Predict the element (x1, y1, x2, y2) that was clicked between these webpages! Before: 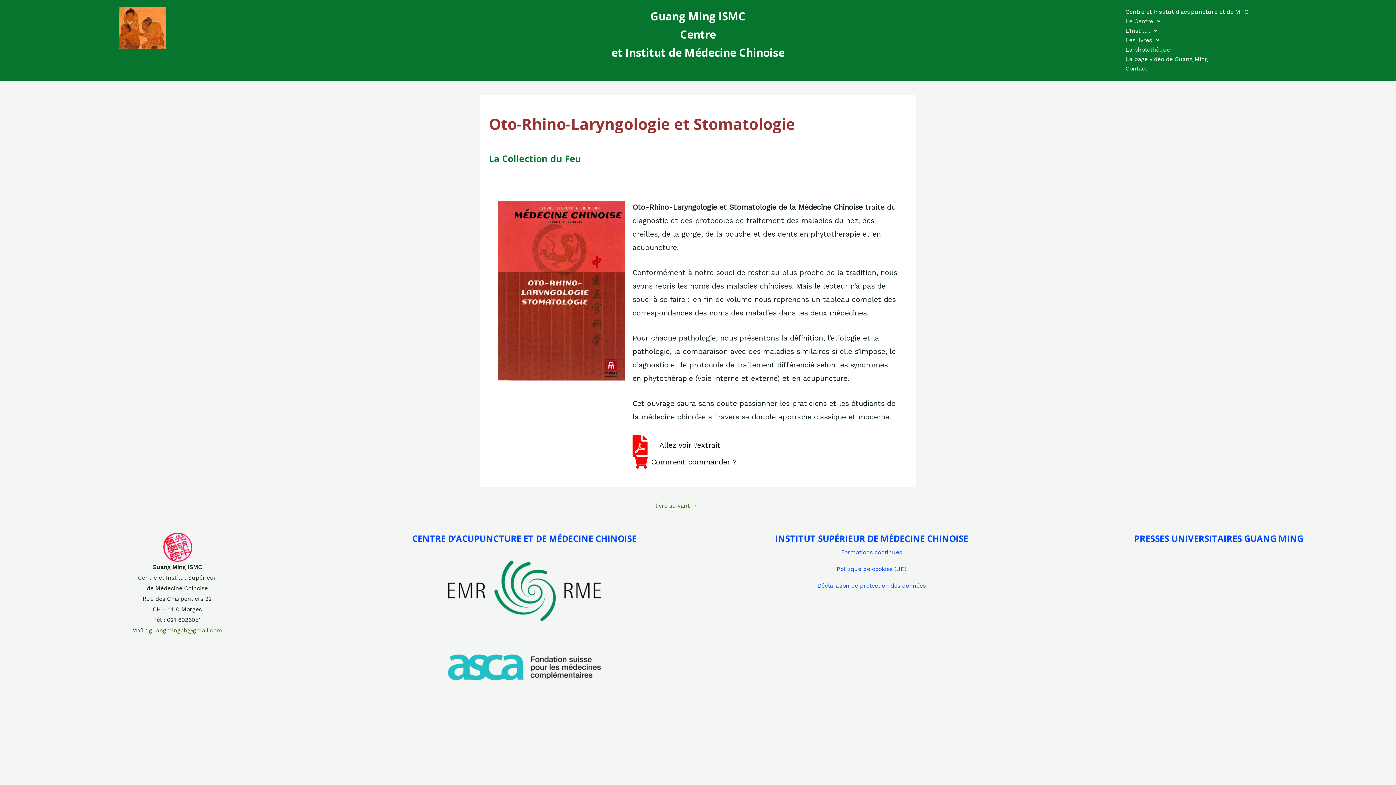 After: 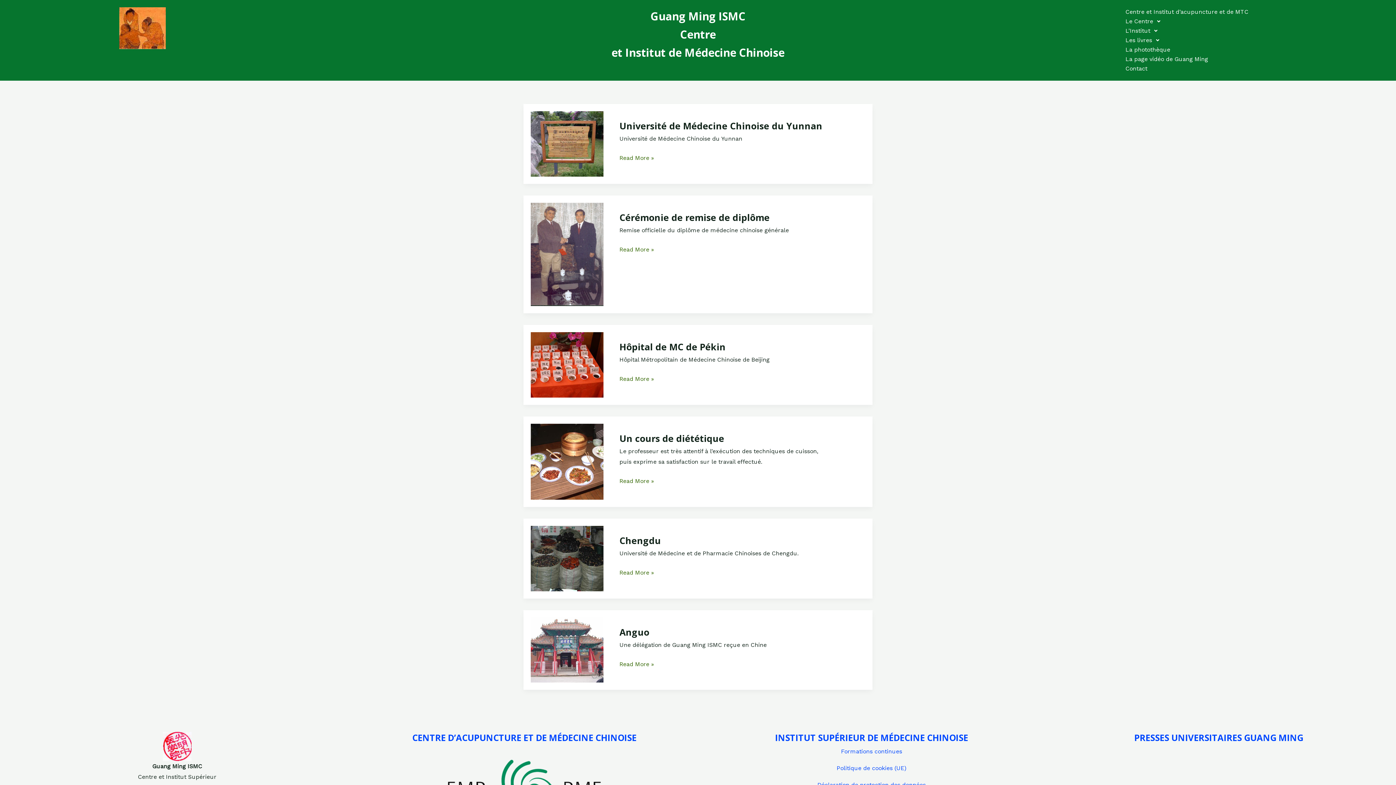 Action: label: La photothèque bbox: (1118, 45, 1256, 54)